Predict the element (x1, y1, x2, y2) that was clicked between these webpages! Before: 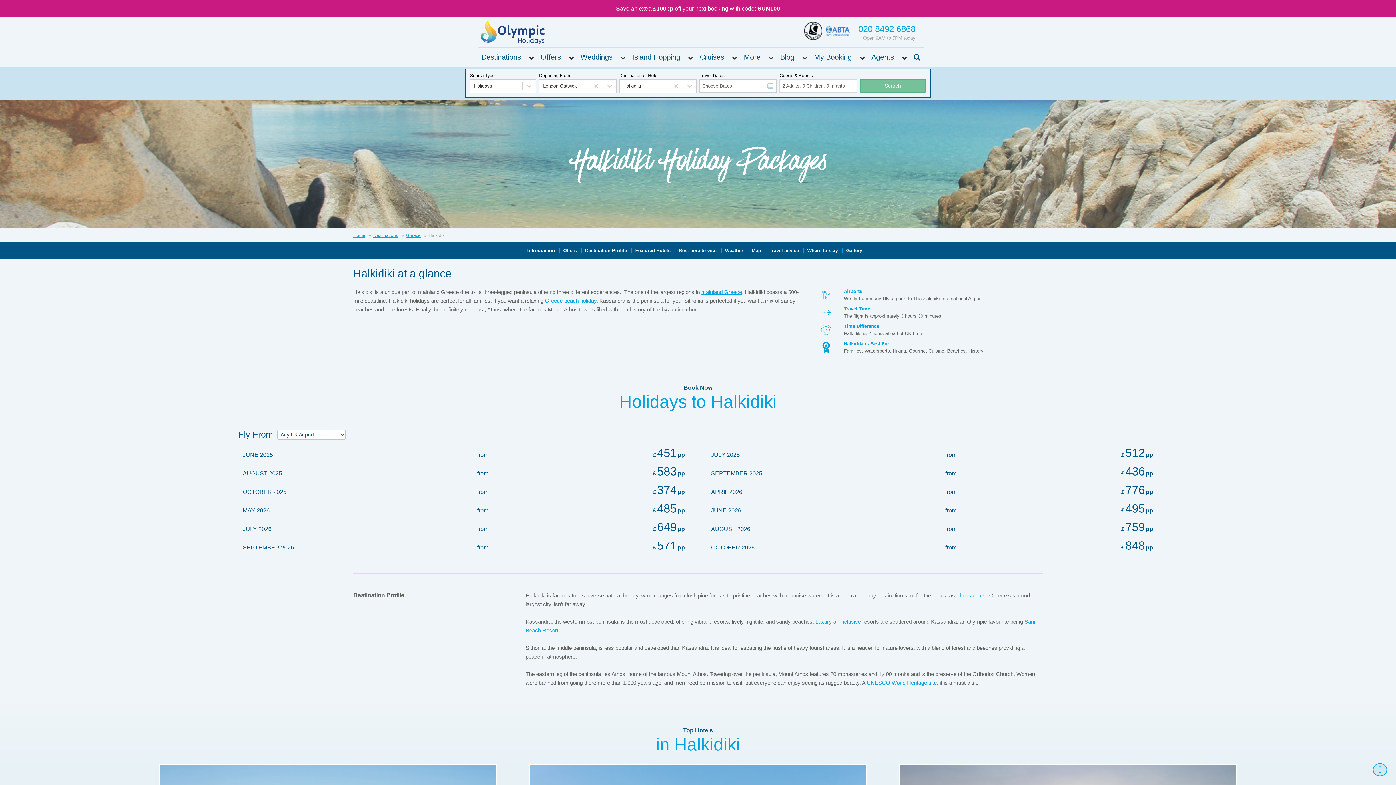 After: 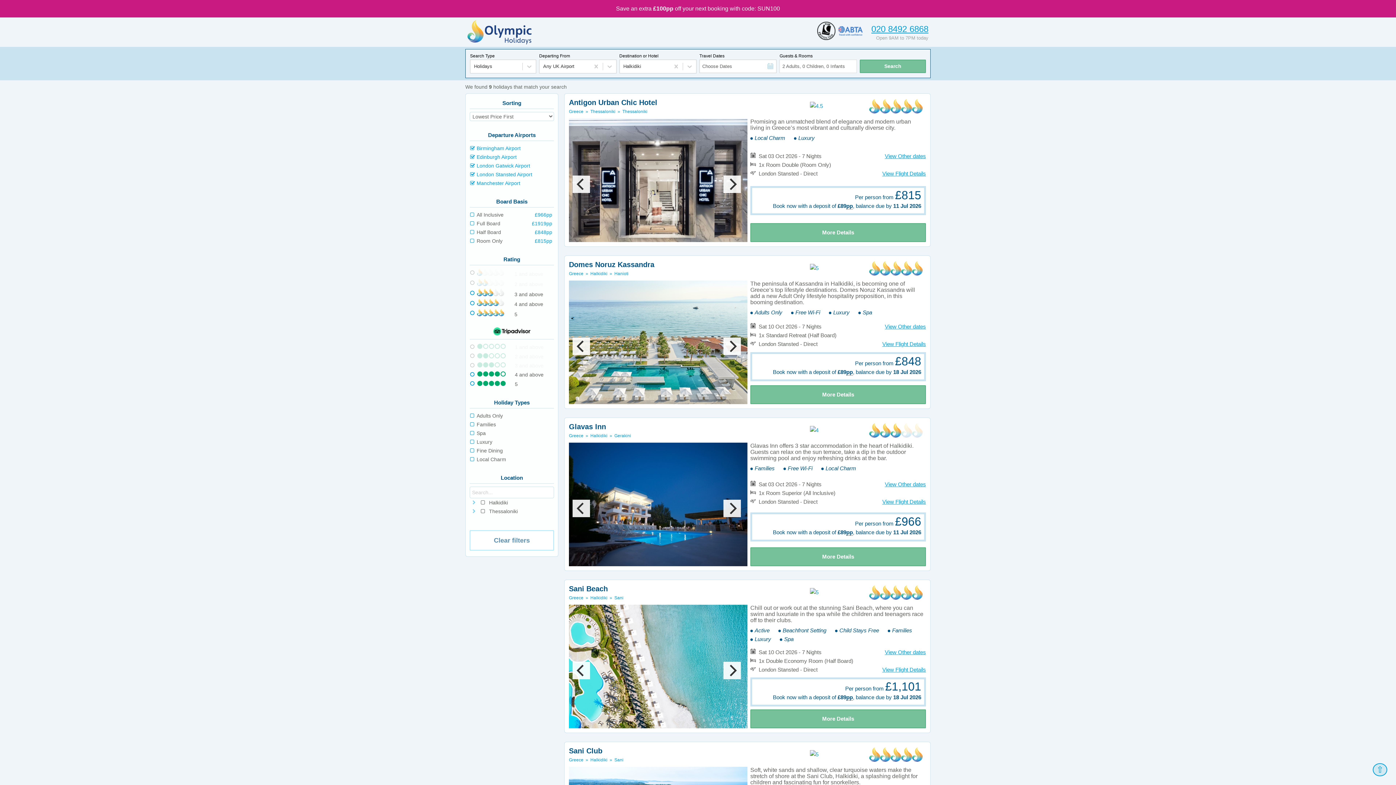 Action: bbox: (711, 541, 1153, 551) label: OCTOBER 2026
from
£848pp